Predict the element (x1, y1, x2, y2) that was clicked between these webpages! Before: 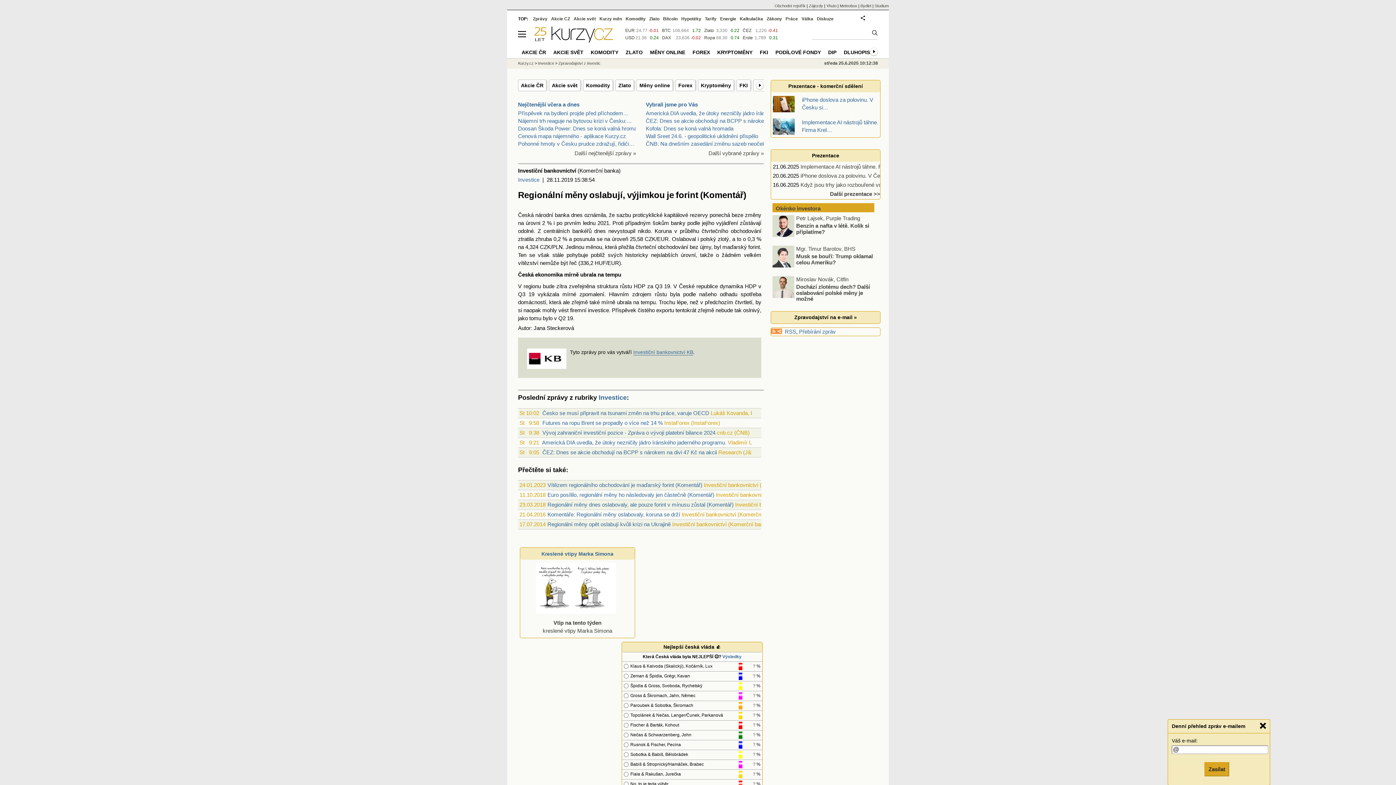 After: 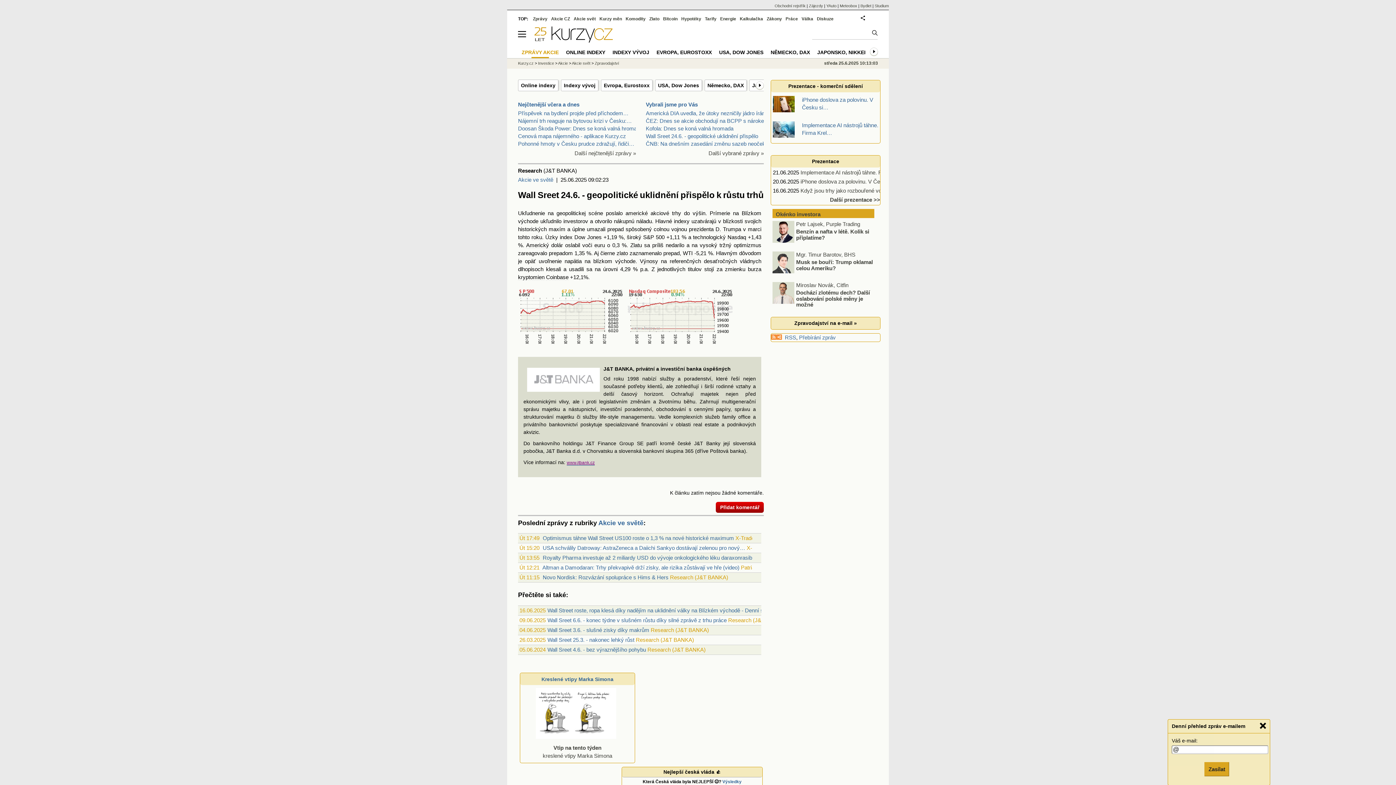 Action: bbox: (646, 133, 758, 139) label: Wall Sreet 24.6. - geopolitické uklidnění přispělo